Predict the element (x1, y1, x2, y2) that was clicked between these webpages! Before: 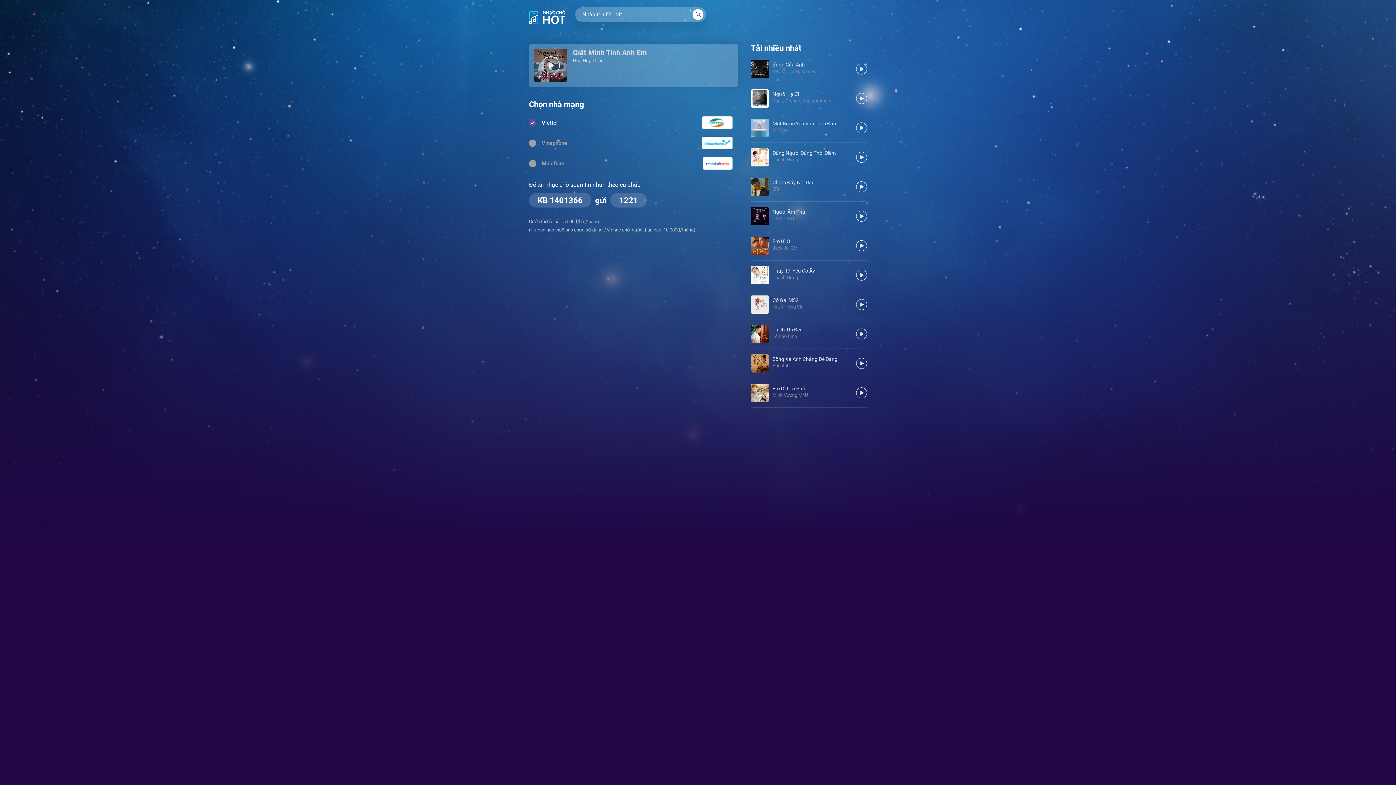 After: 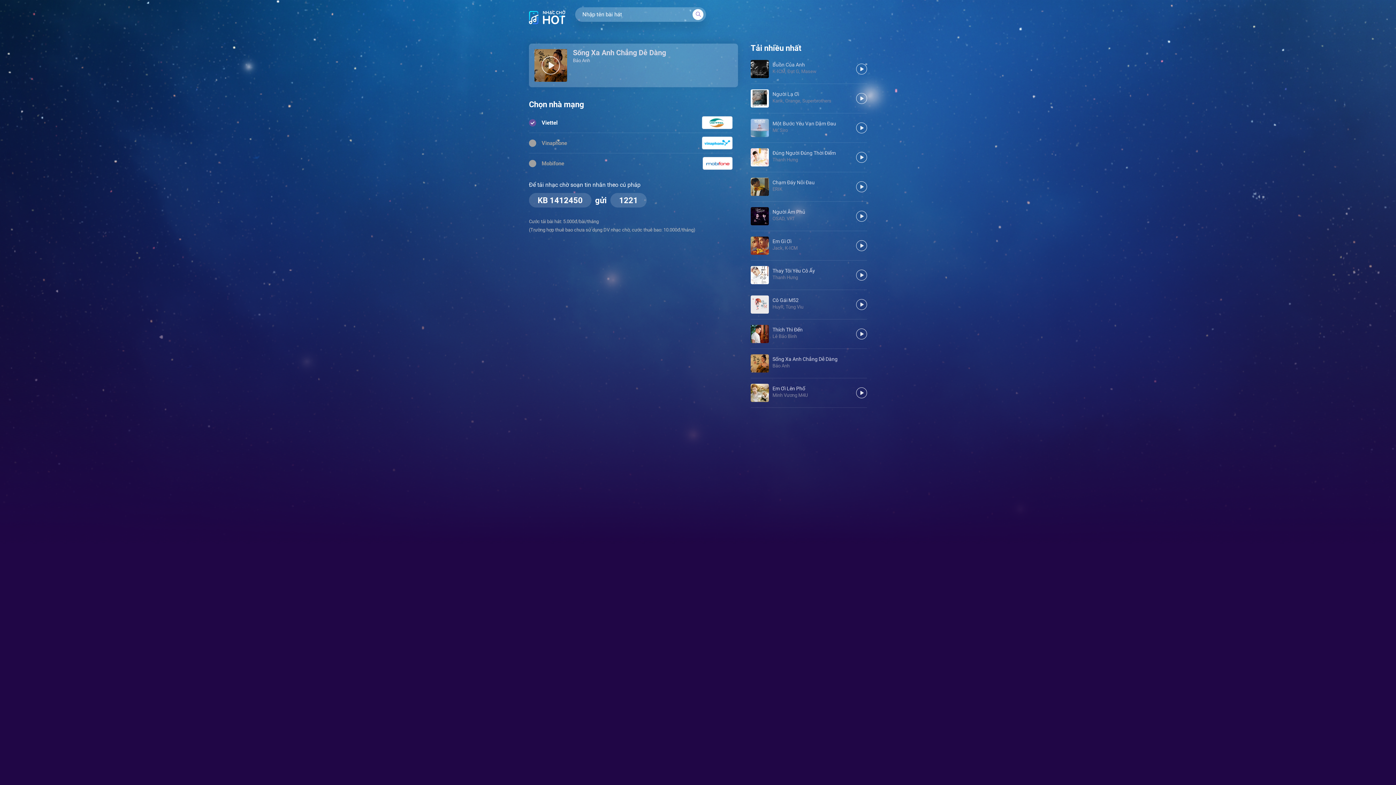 Action: bbox: (750, 354, 856, 372) label: Sống Xa Anh Chẳng Dễ Dàng

Bảo Anh